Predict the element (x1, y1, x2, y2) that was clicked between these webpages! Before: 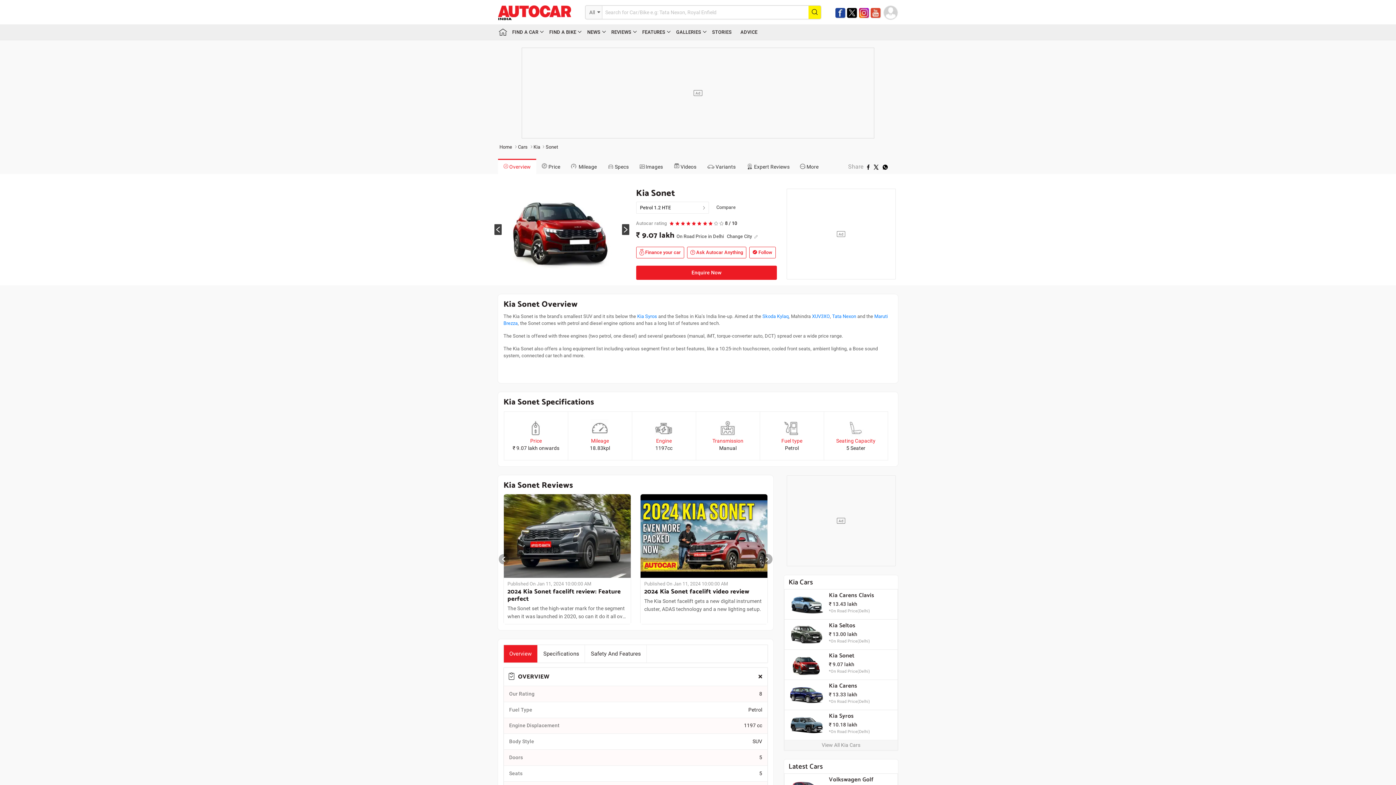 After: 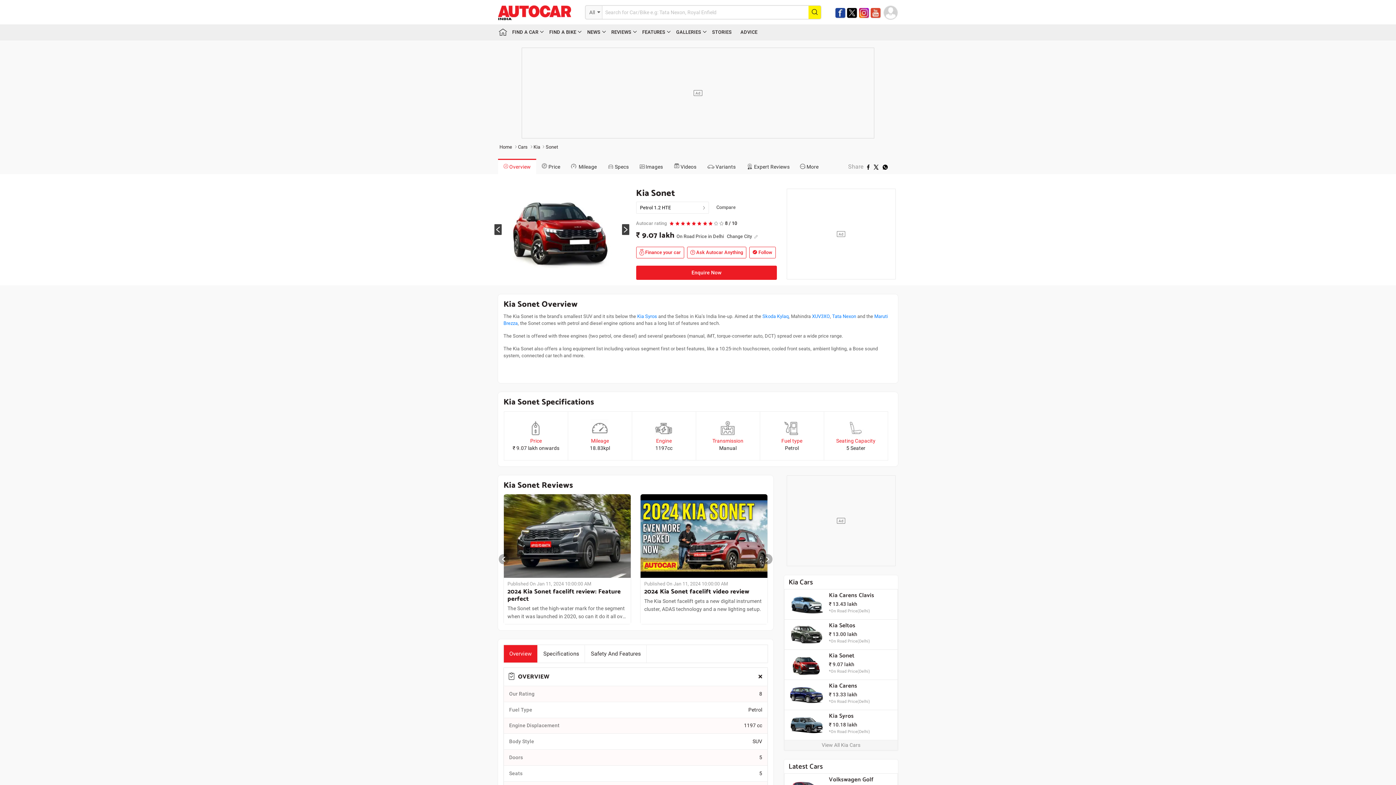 Action: label: Kia Sonet bbox: (829, 653, 894, 659)